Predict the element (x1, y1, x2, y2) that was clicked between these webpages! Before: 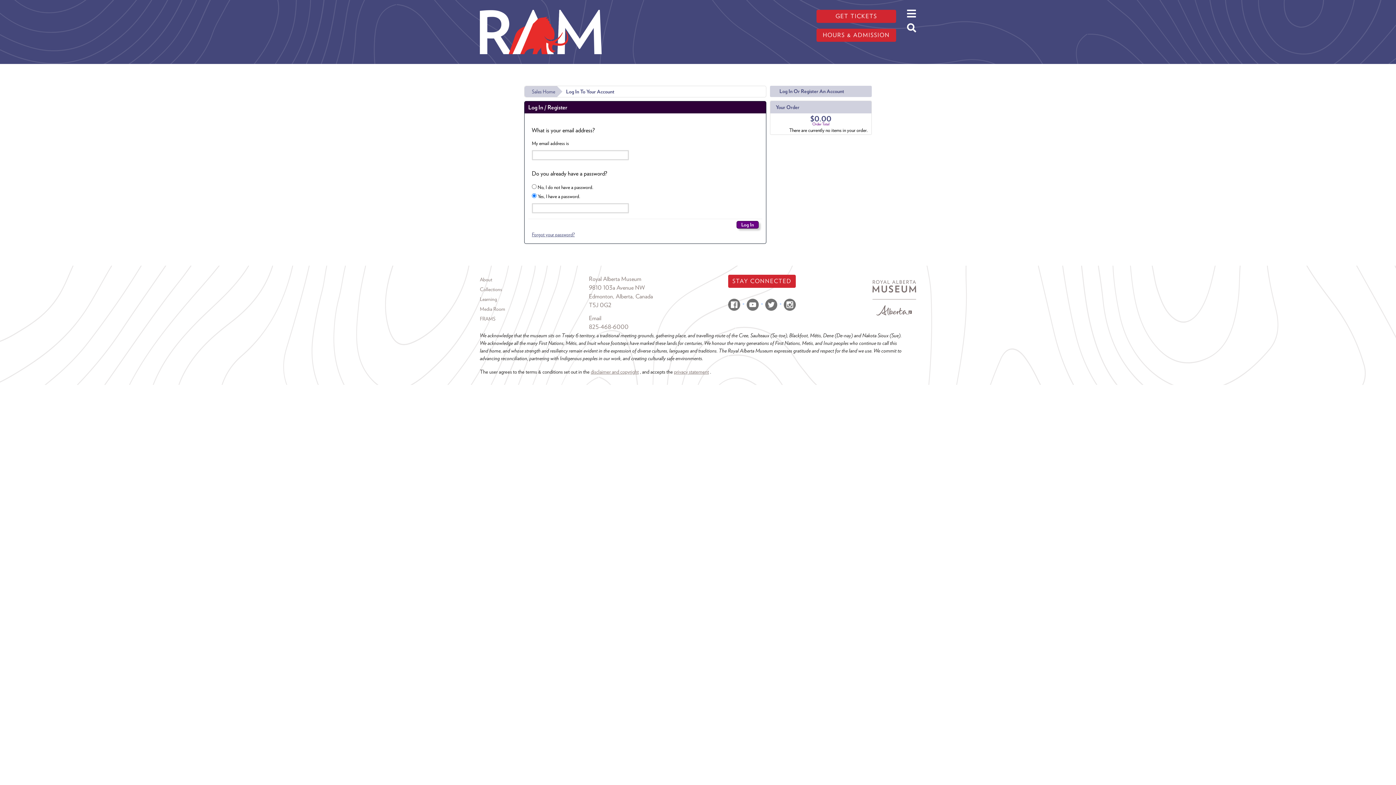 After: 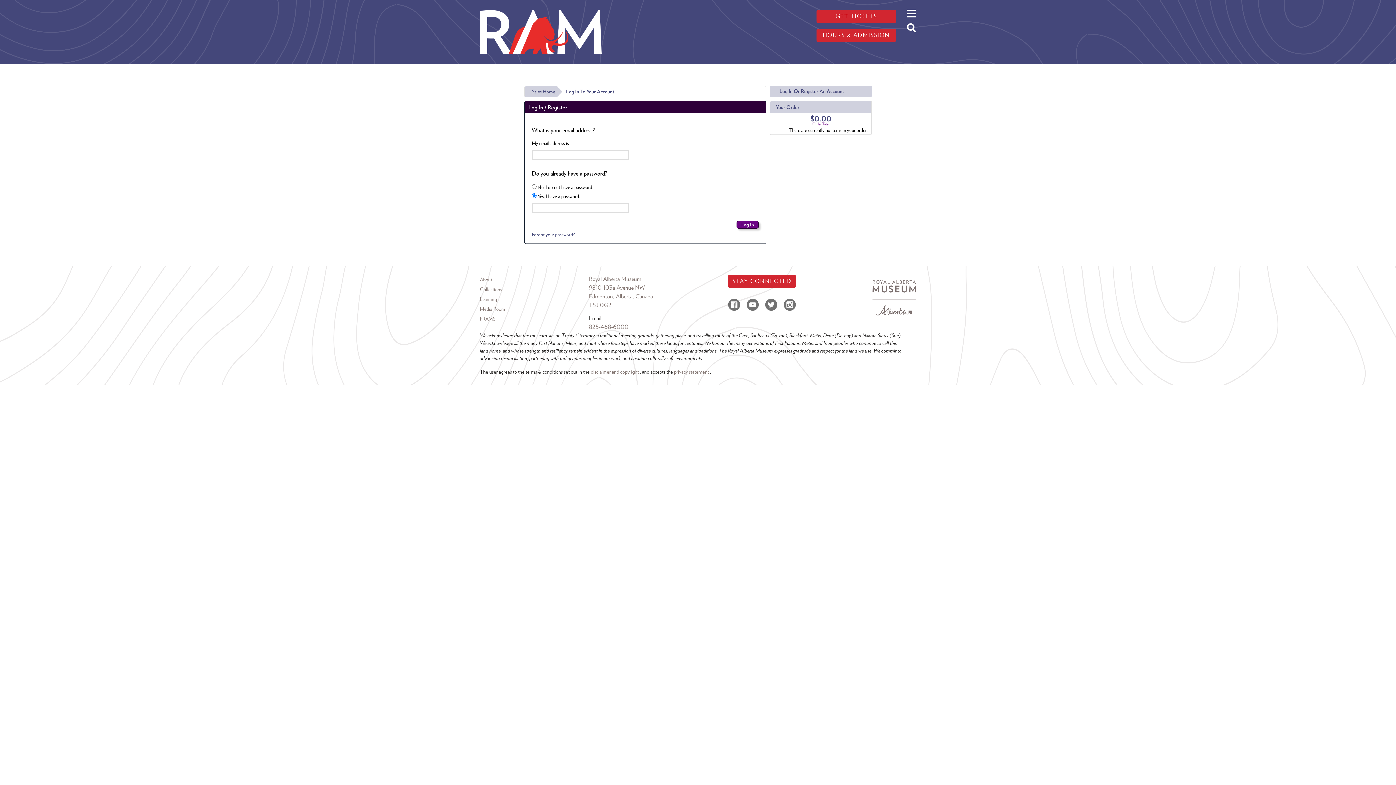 Action: label: Email bbox: (589, 314, 601, 321)